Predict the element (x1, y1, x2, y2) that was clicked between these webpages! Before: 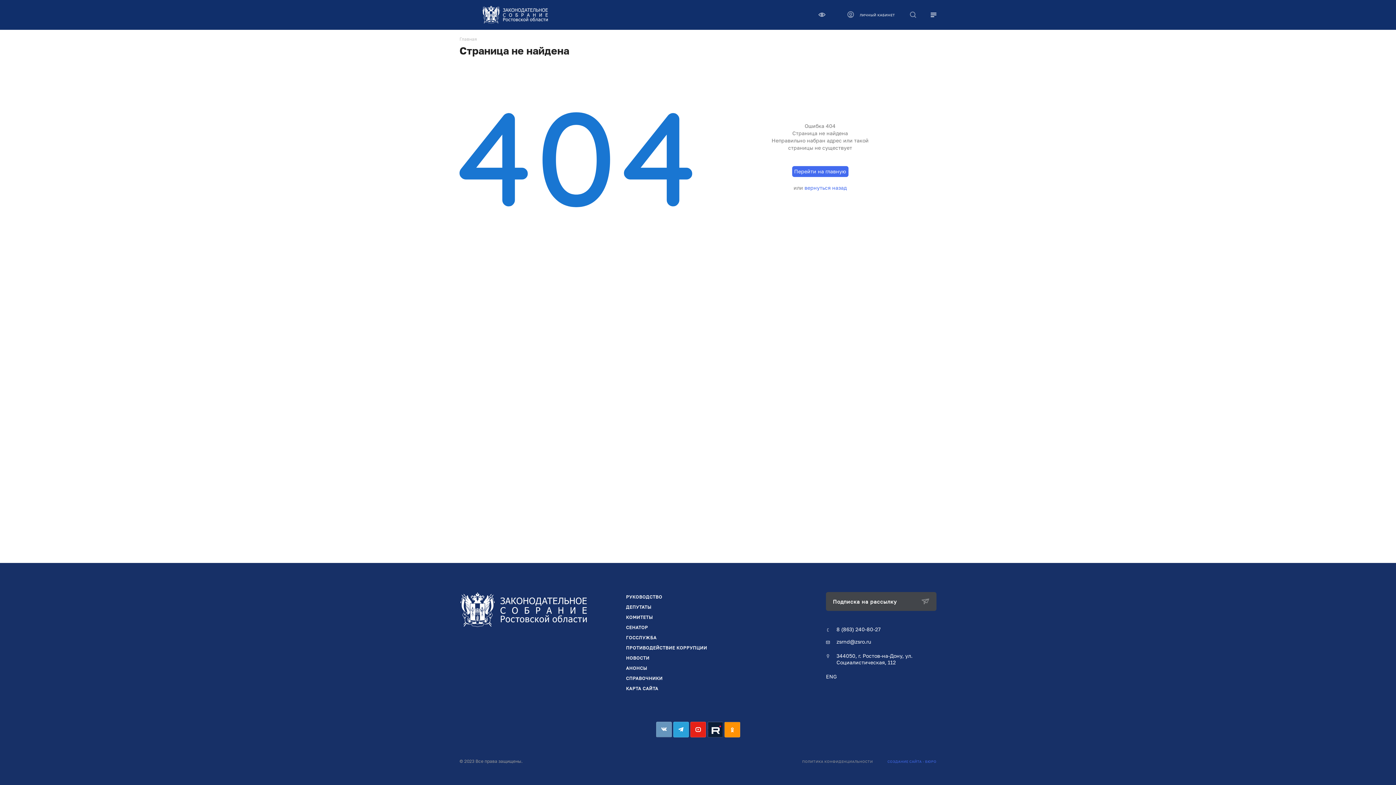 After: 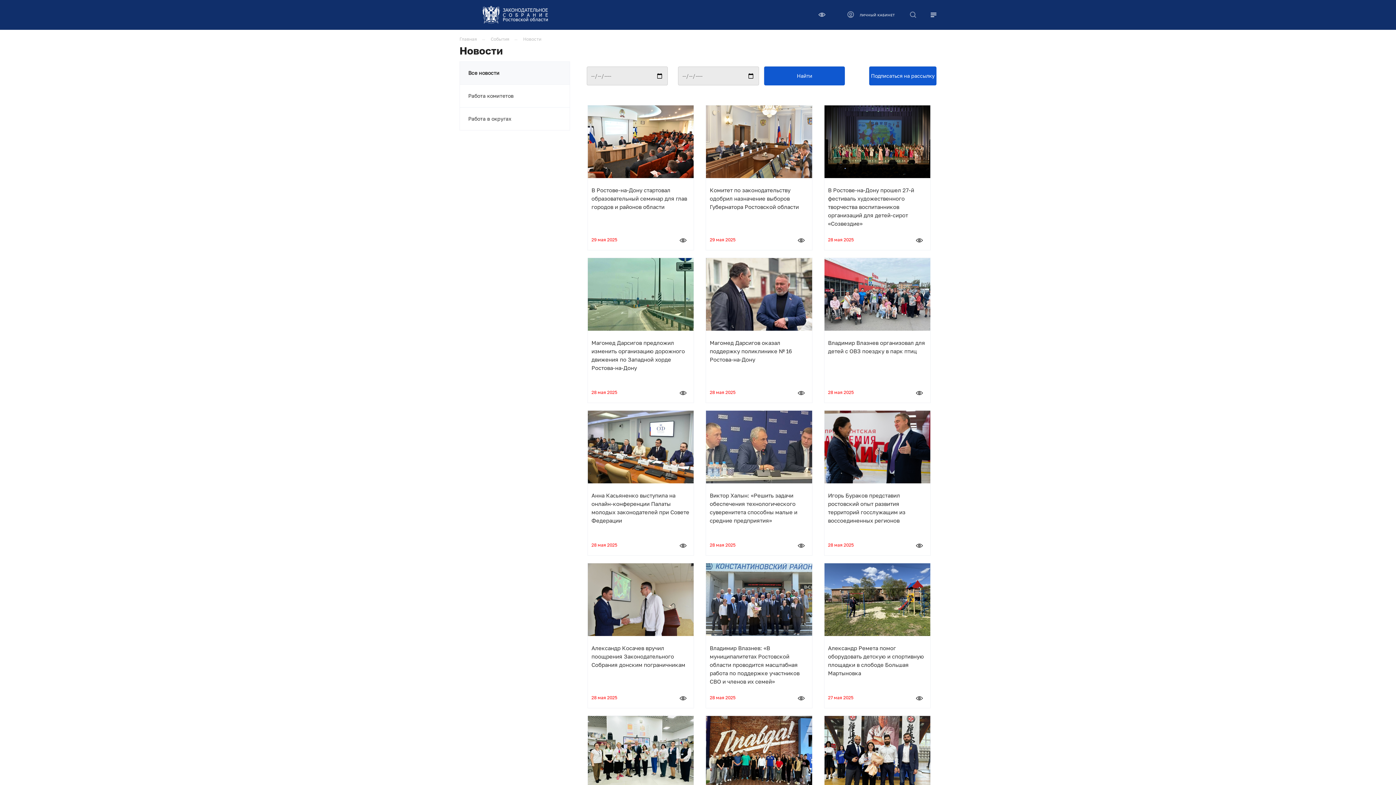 Action: label: НОВОСТИ bbox: (626, 655, 649, 661)